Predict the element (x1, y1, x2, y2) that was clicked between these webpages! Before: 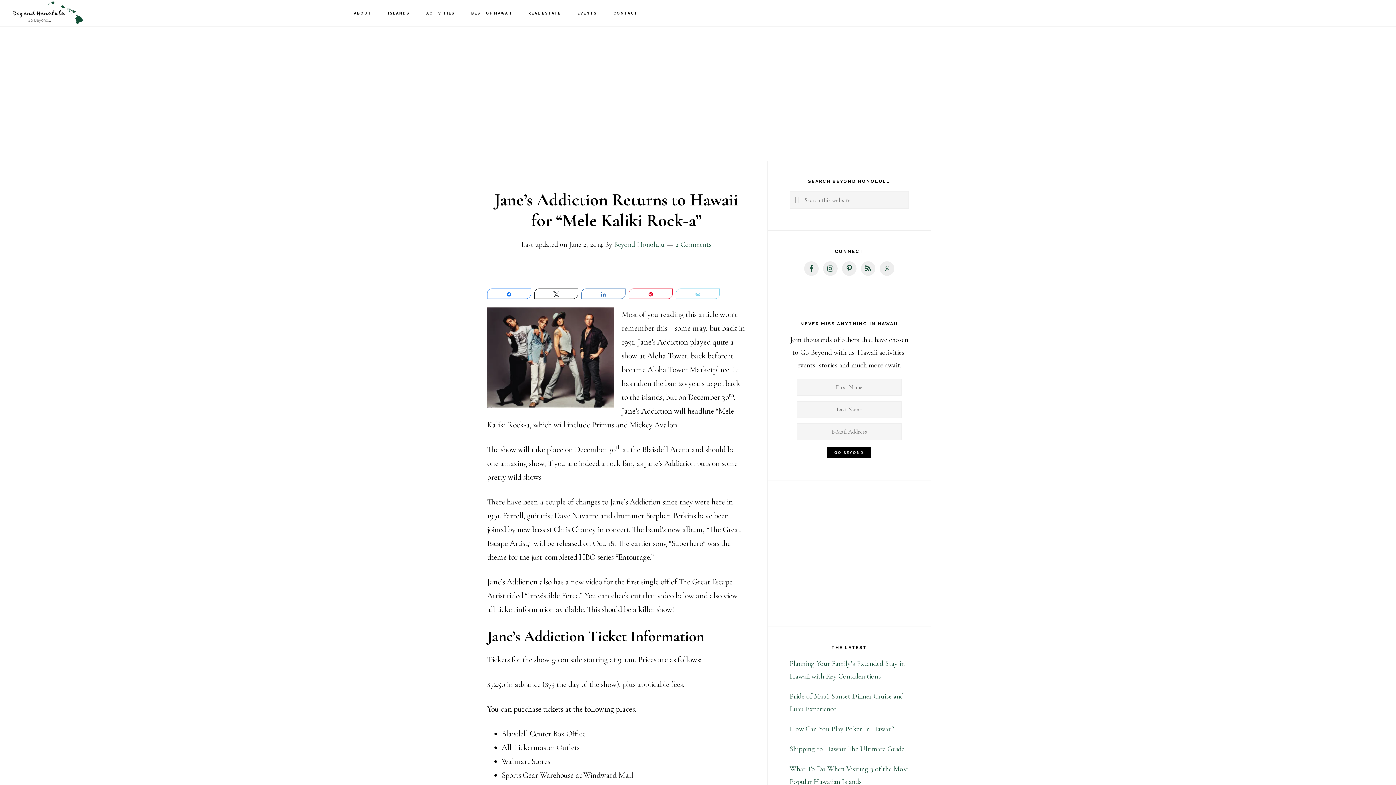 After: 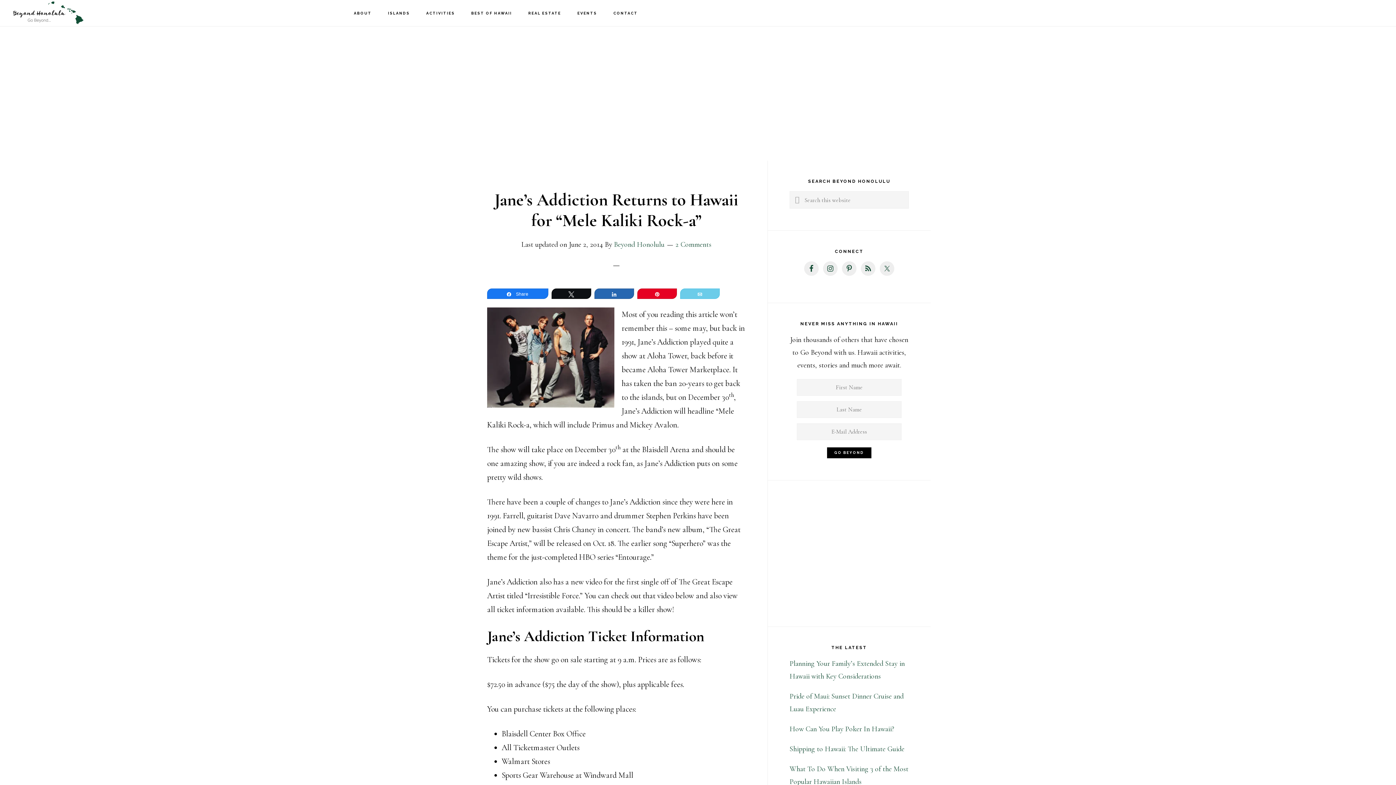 Action: bbox: (487, 288, 530, 298) label: Share